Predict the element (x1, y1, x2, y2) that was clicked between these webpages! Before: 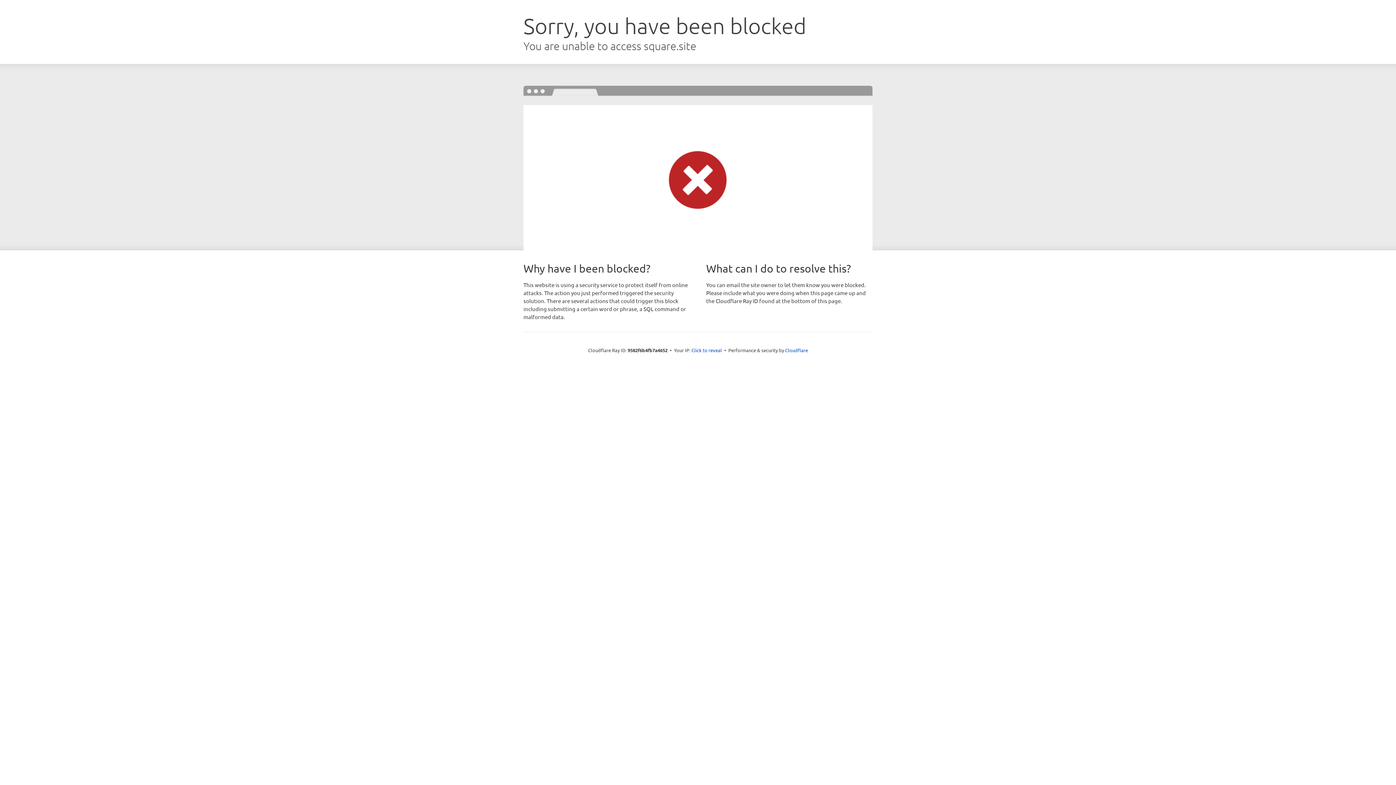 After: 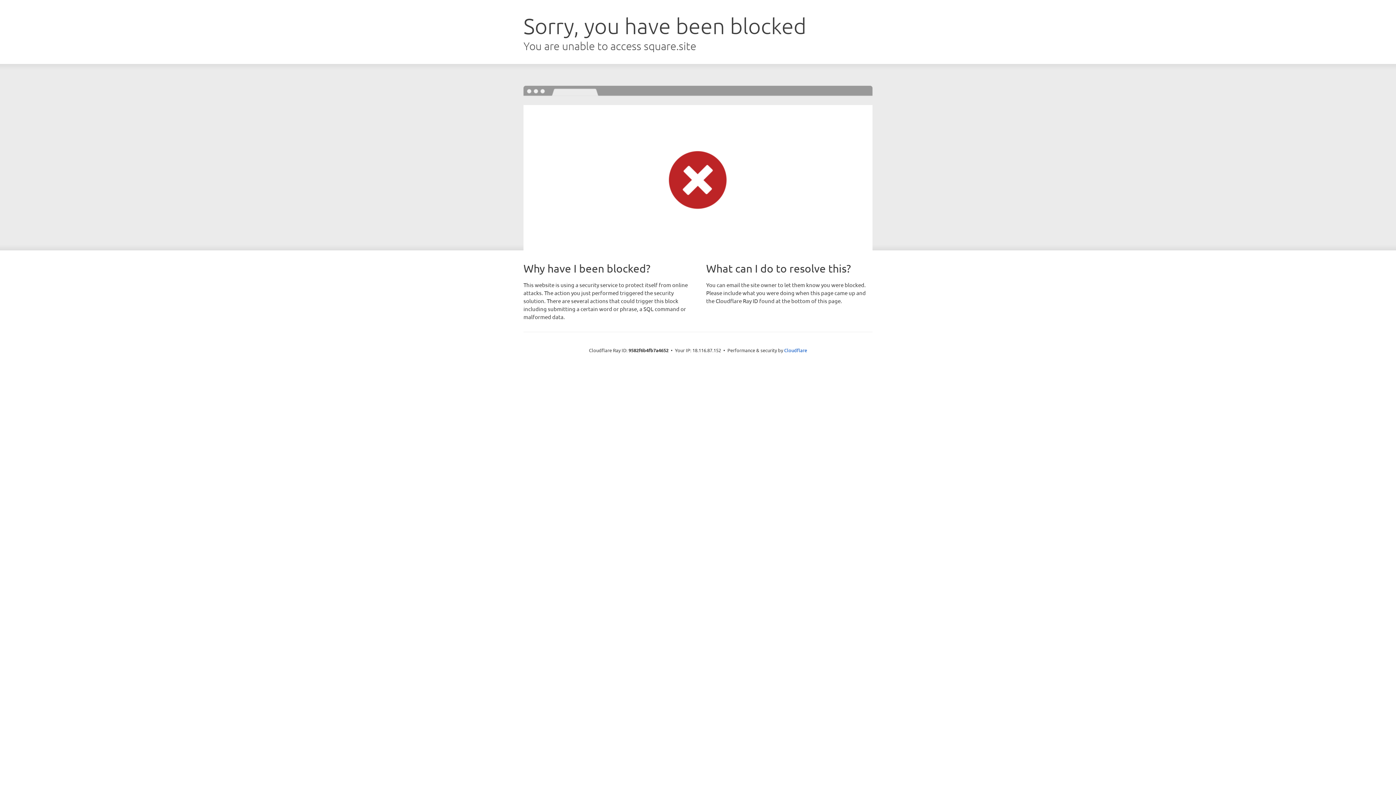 Action: label: Click to reveal bbox: (691, 346, 722, 353)